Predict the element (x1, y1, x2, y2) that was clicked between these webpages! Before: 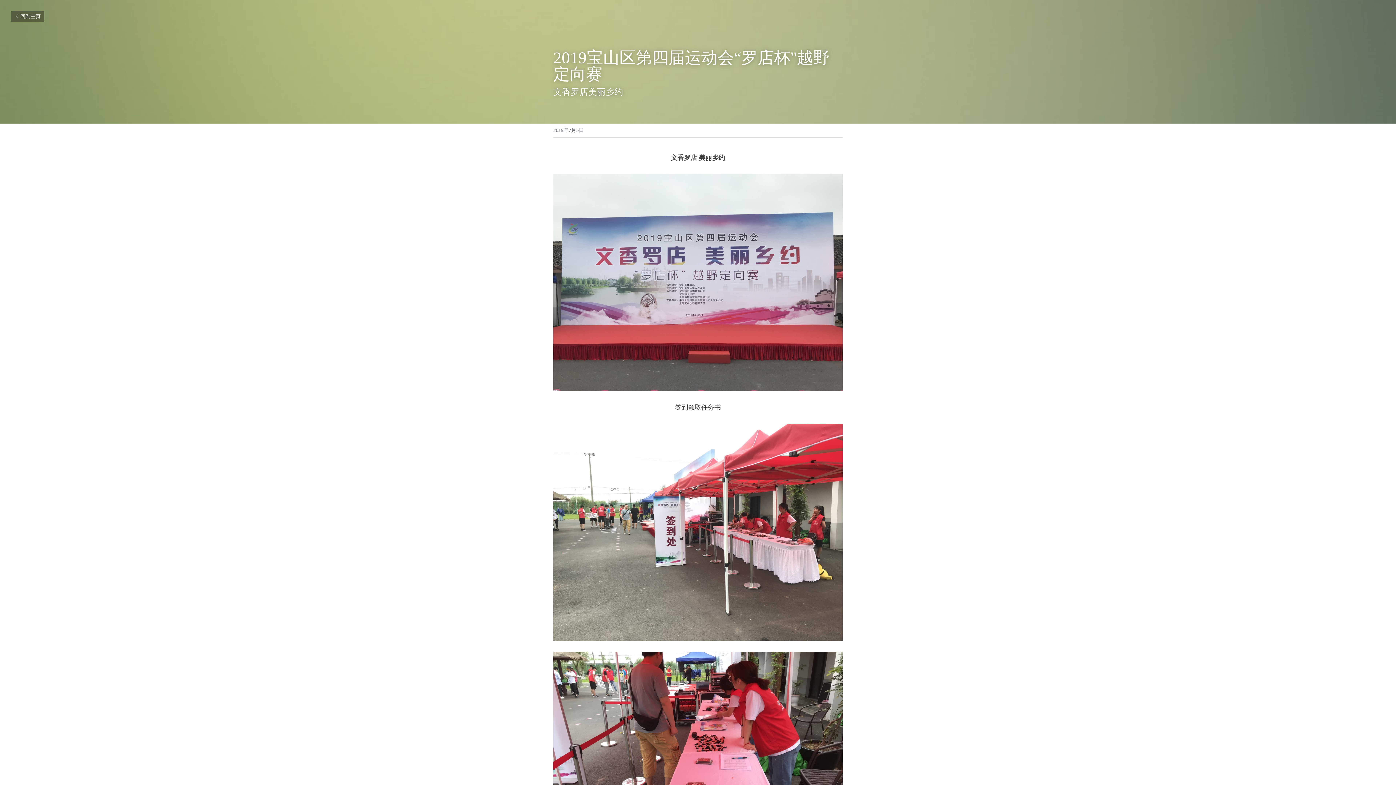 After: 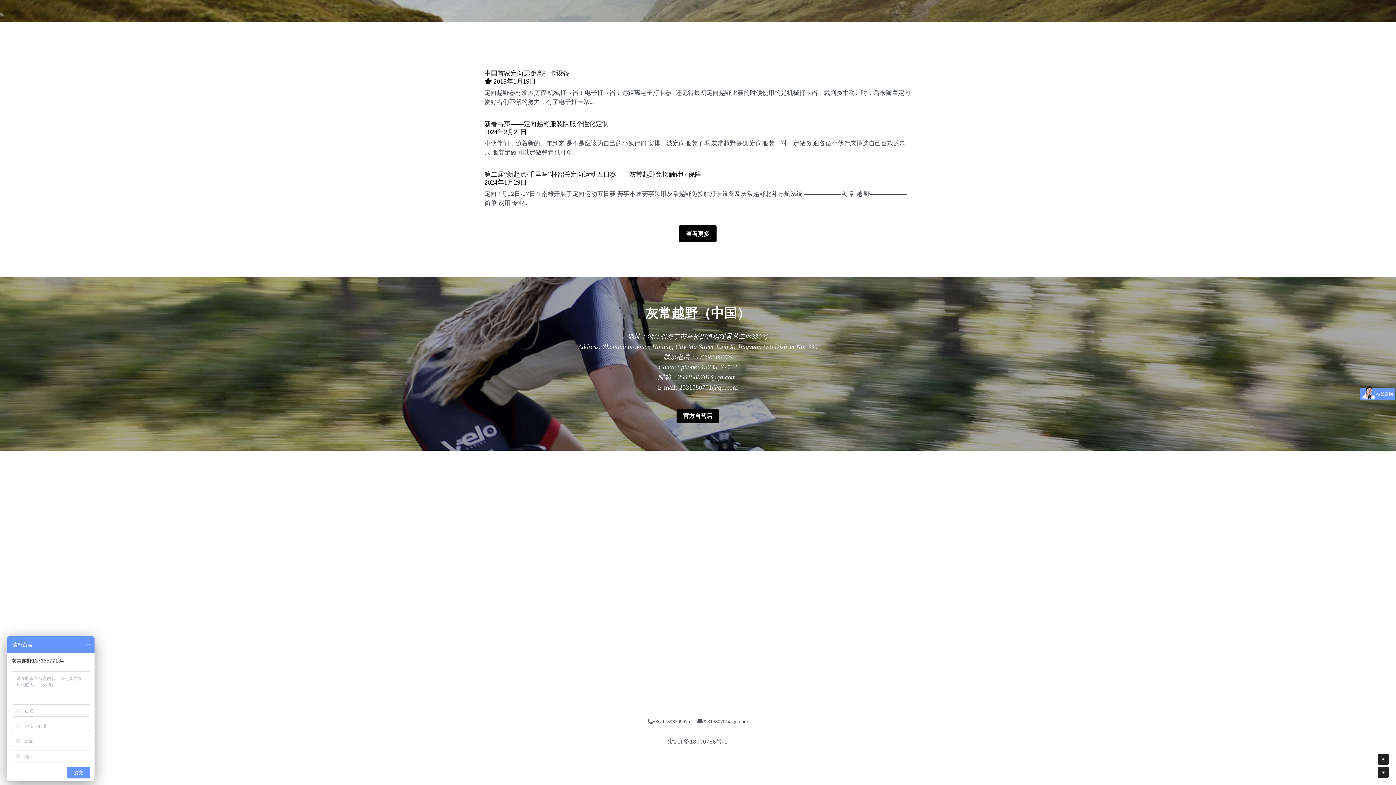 Action: label: 回到主页 bbox: (10, 10, 44, 22)